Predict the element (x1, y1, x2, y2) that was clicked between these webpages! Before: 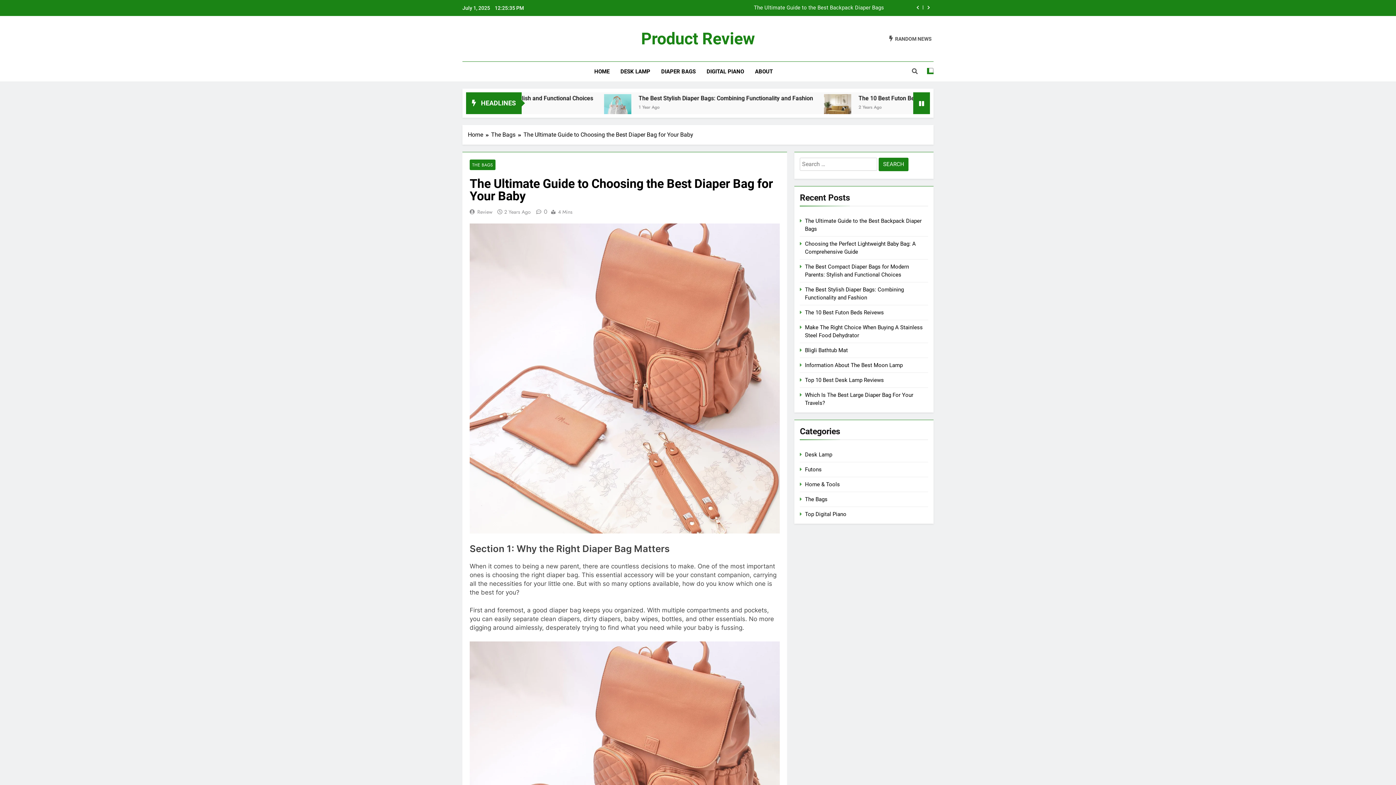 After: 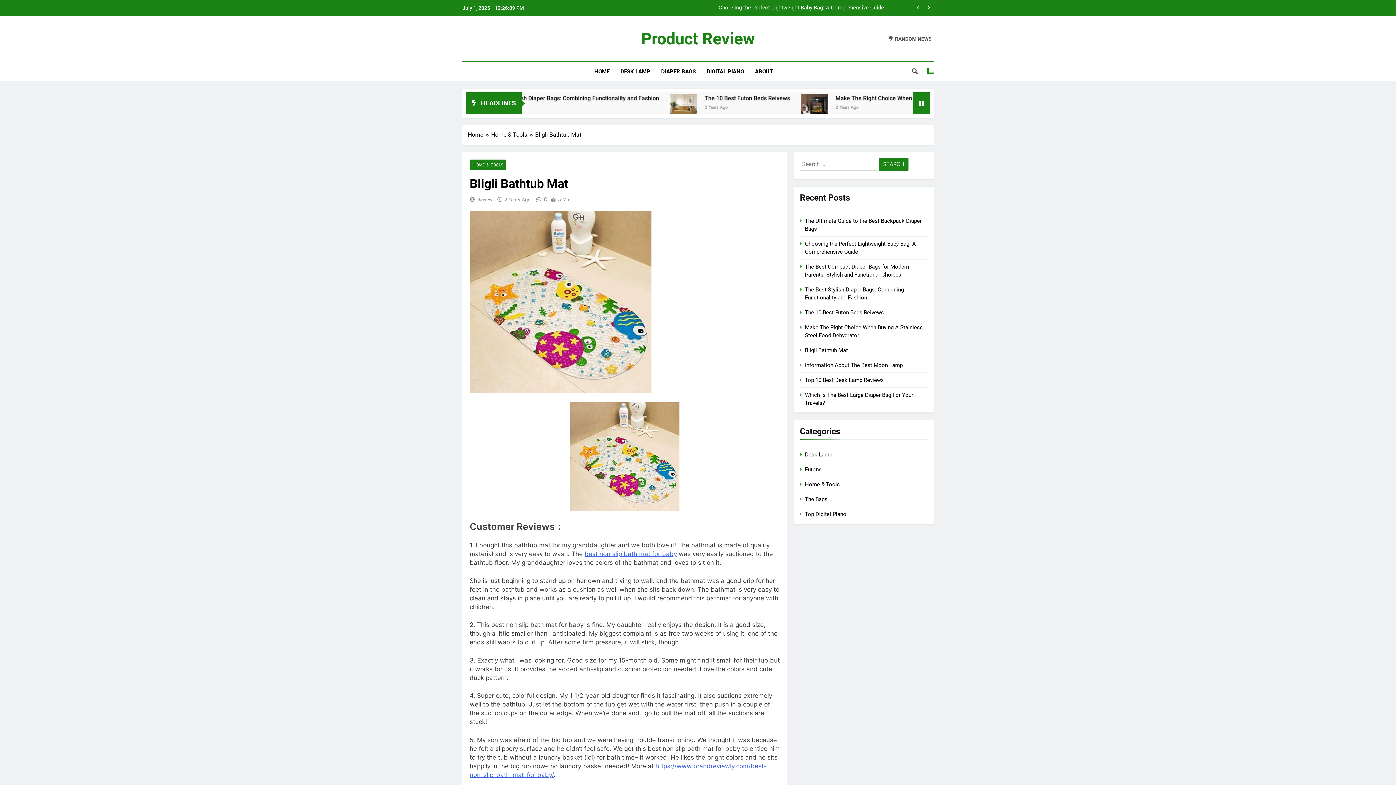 Action: bbox: (805, 347, 848, 353) label: Bligli Bathtub Mat